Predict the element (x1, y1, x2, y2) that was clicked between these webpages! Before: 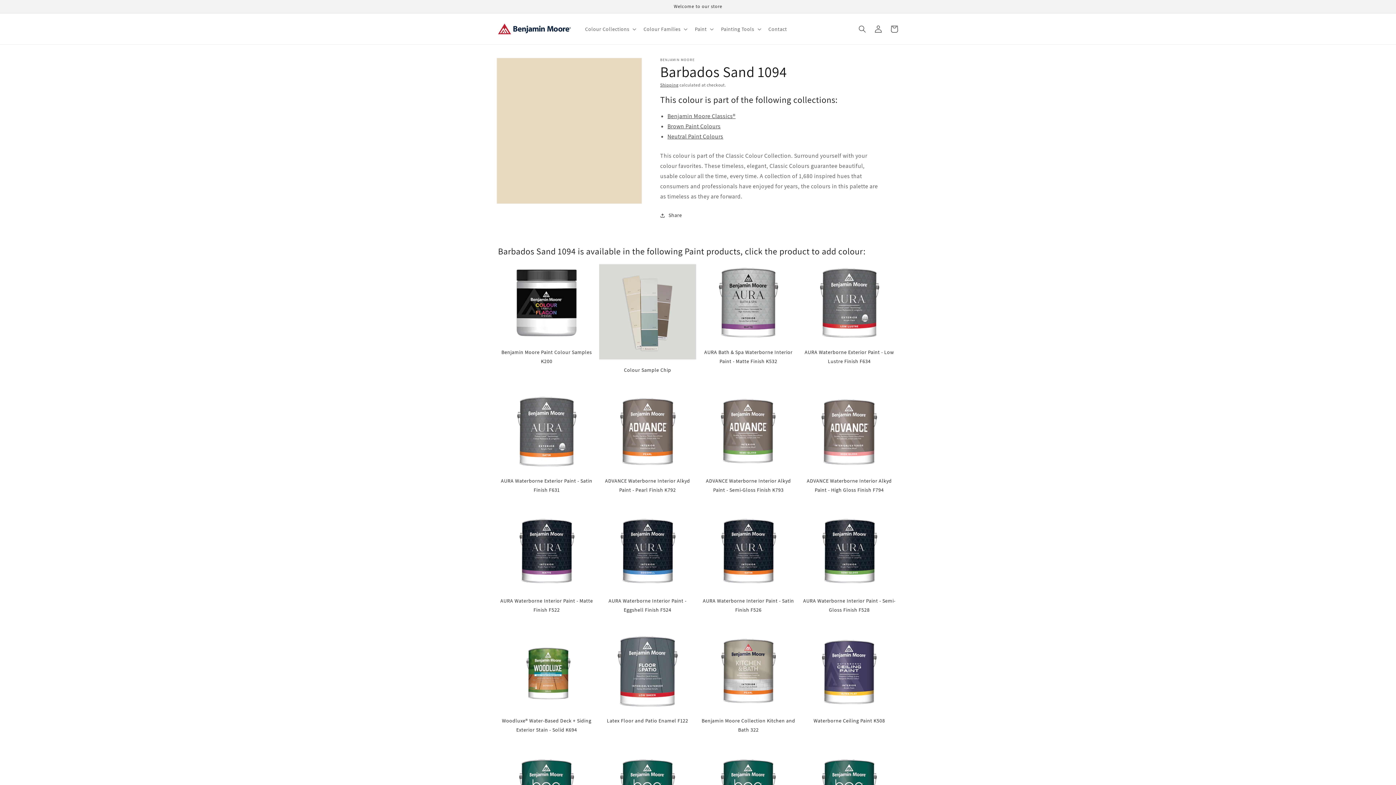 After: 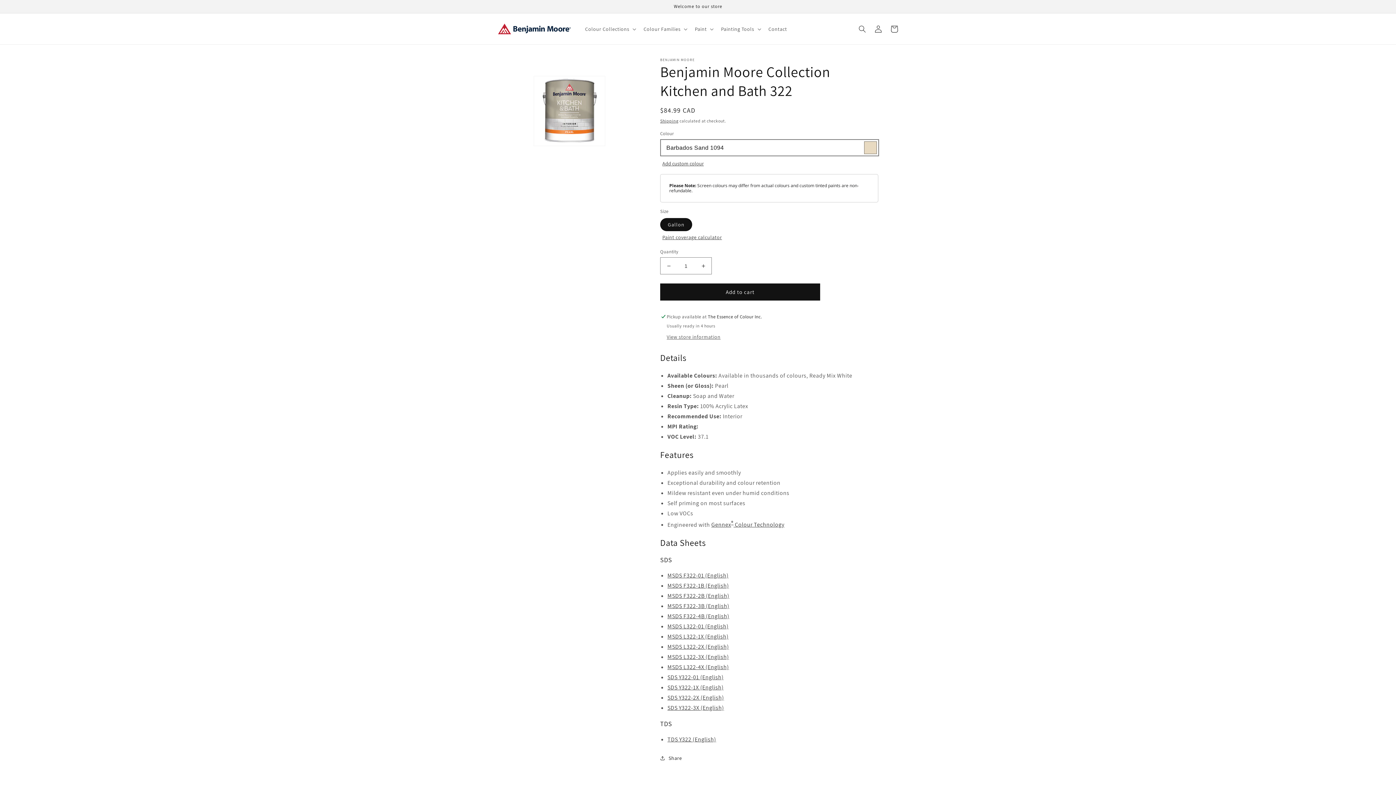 Action: bbox: (700, 633, 797, 734) label: Benjamin Moore Collection Kitchen and Bath 322